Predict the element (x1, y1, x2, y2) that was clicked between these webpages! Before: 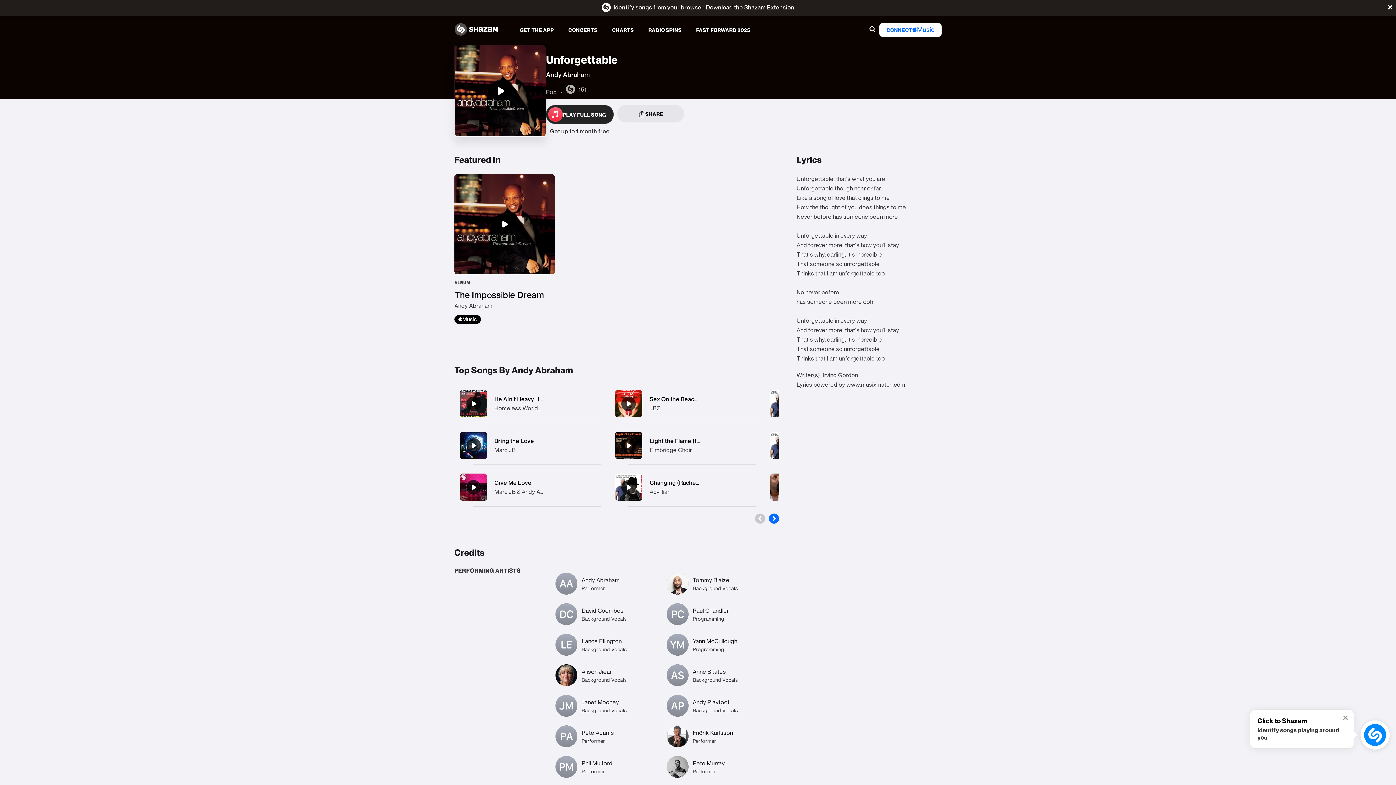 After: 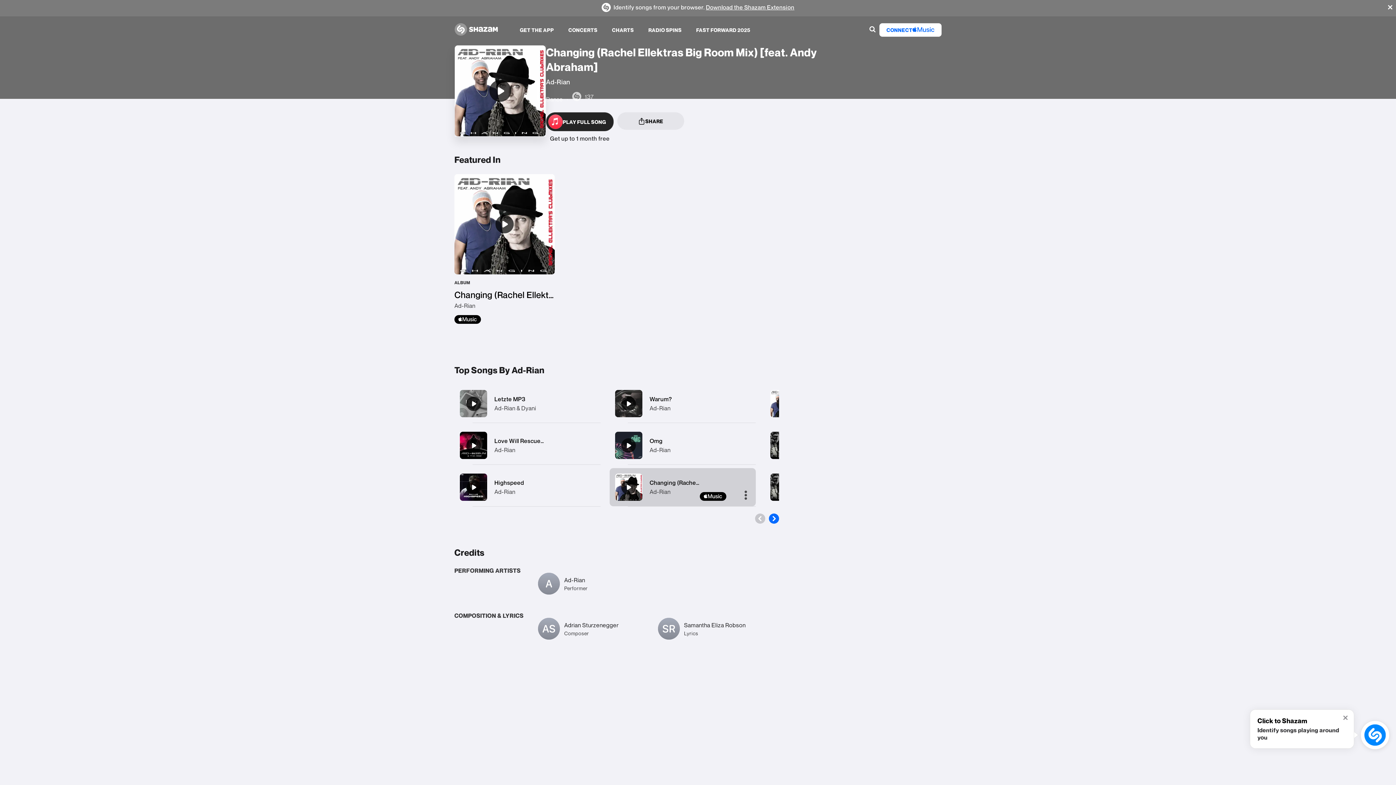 Action: bbox: (609, 468, 755, 506) label: Changing (Rachel Ellektras Big Room Mix) [feat. Andy Abraham]